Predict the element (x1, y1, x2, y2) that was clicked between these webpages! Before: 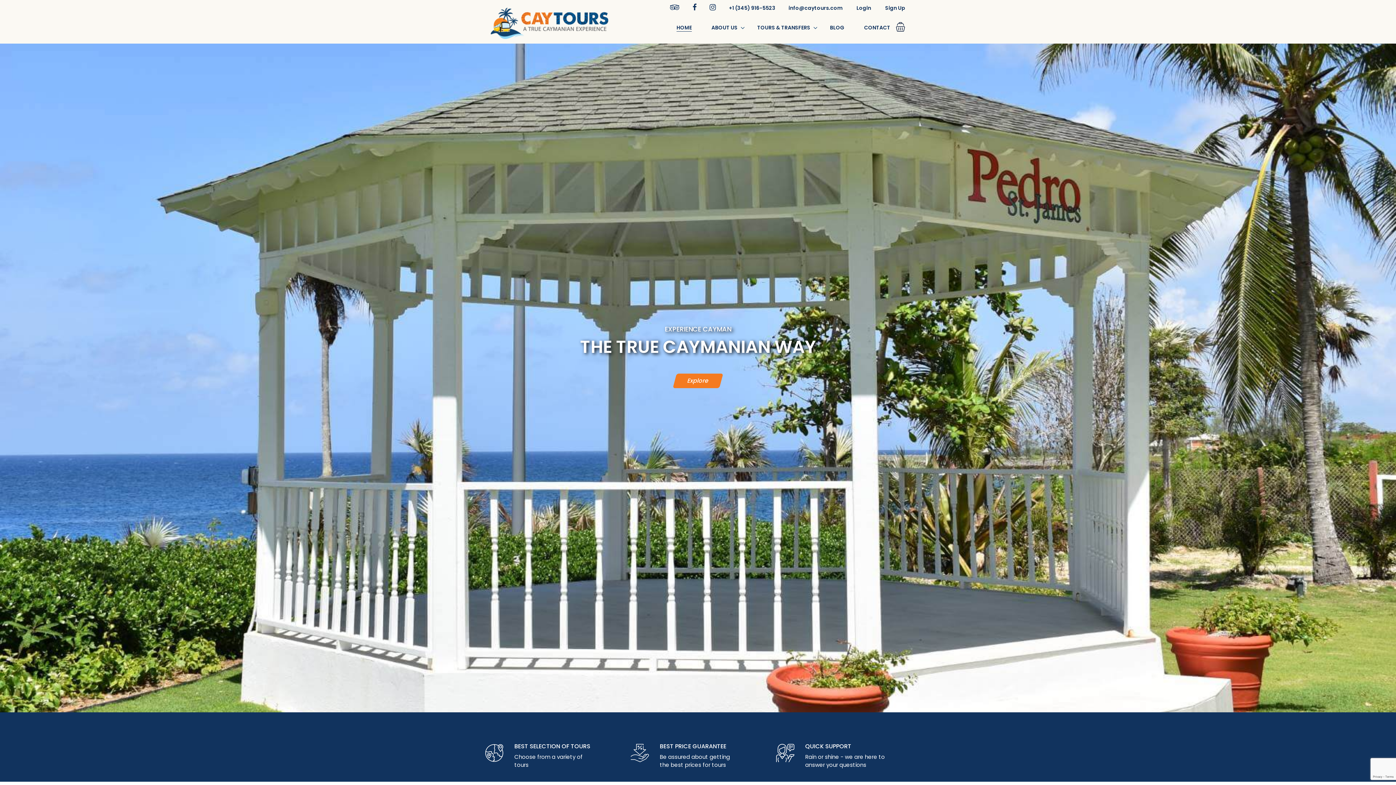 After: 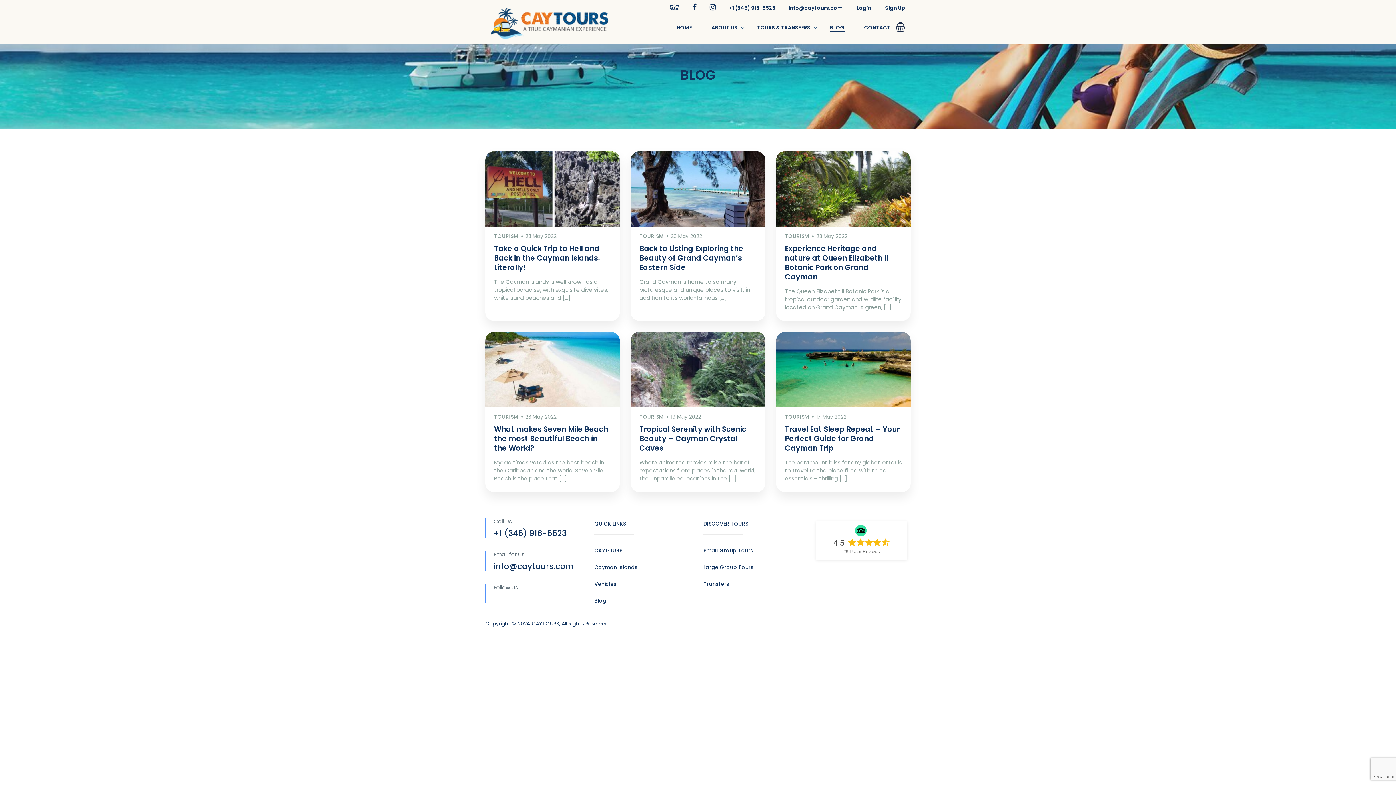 Action: bbox: (830, 24, 844, 31) label: BLOG